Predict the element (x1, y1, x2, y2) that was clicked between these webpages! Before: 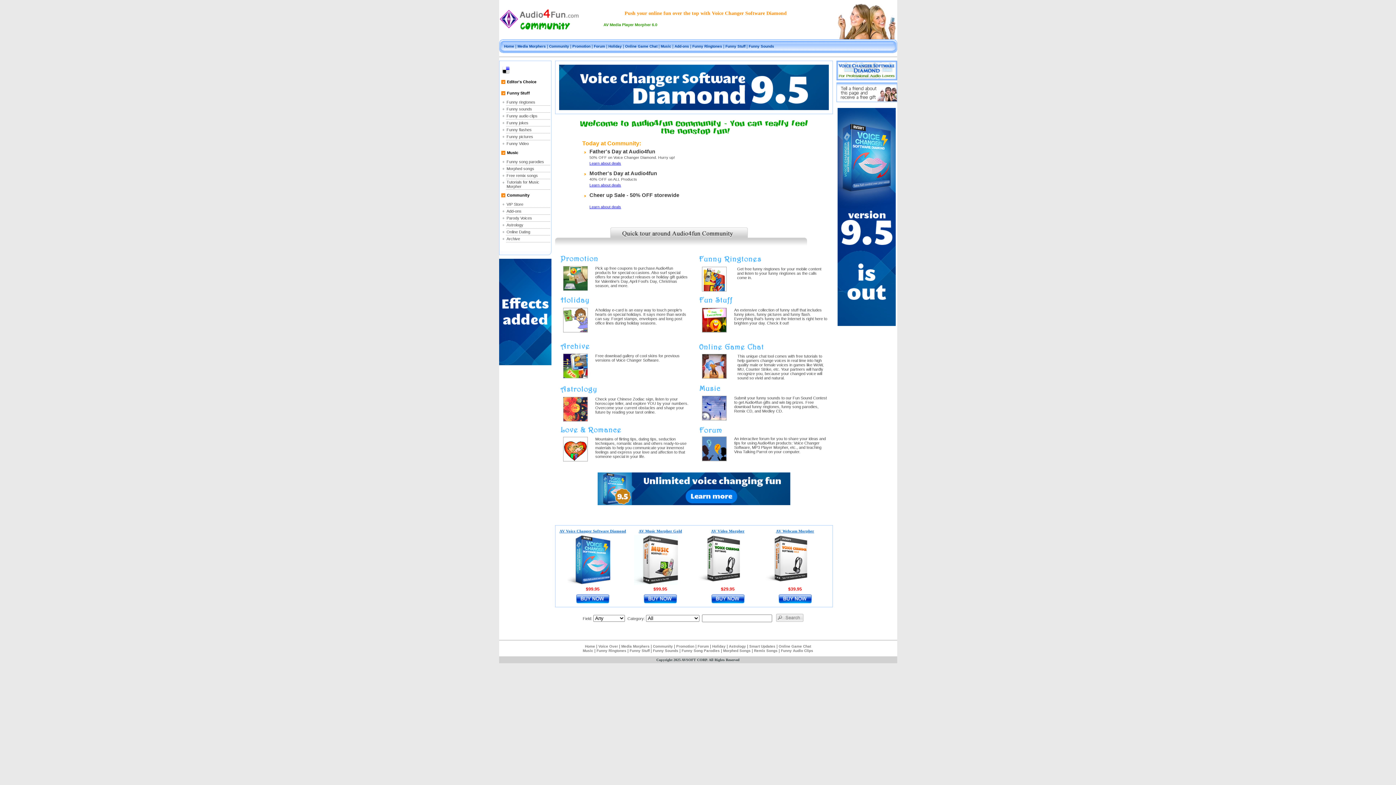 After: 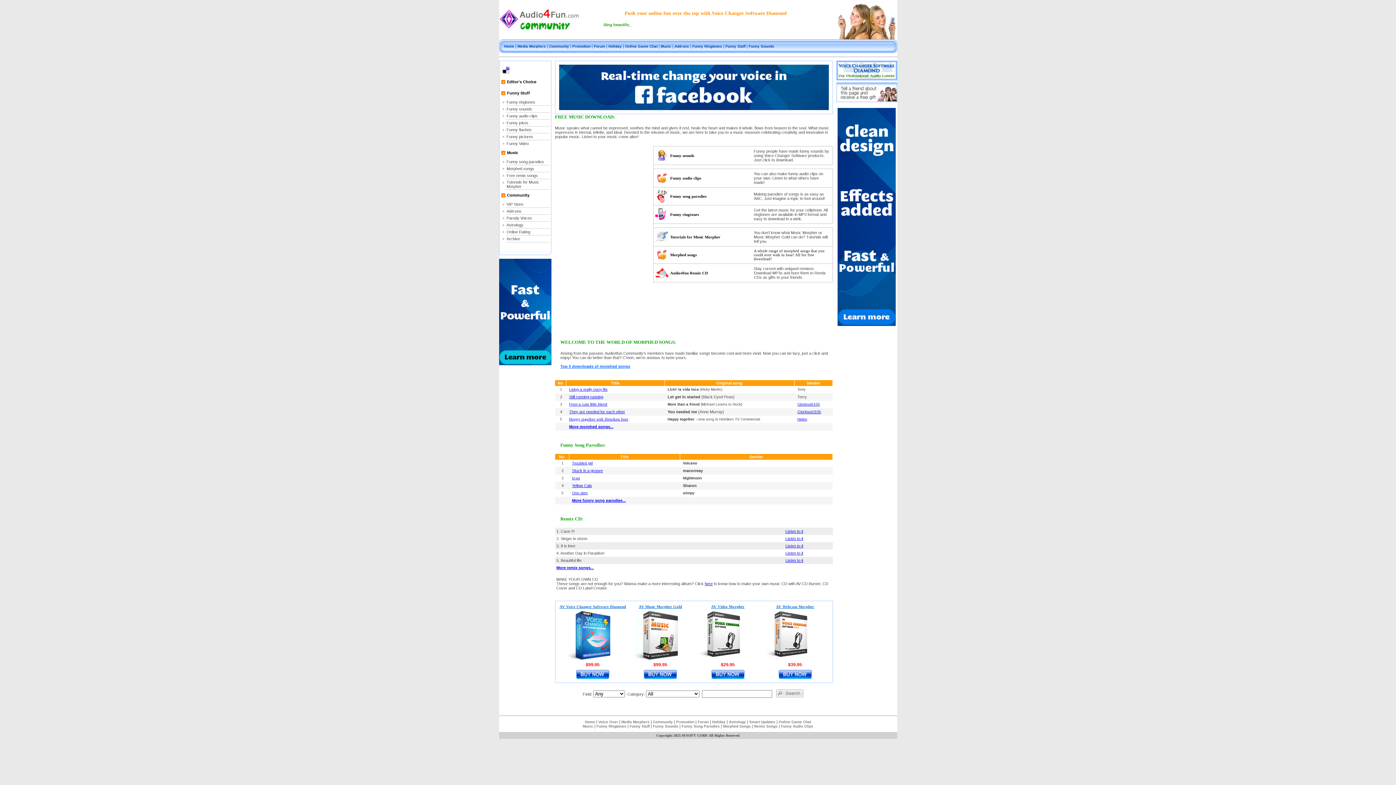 Action: bbox: (699, 386, 720, 392)